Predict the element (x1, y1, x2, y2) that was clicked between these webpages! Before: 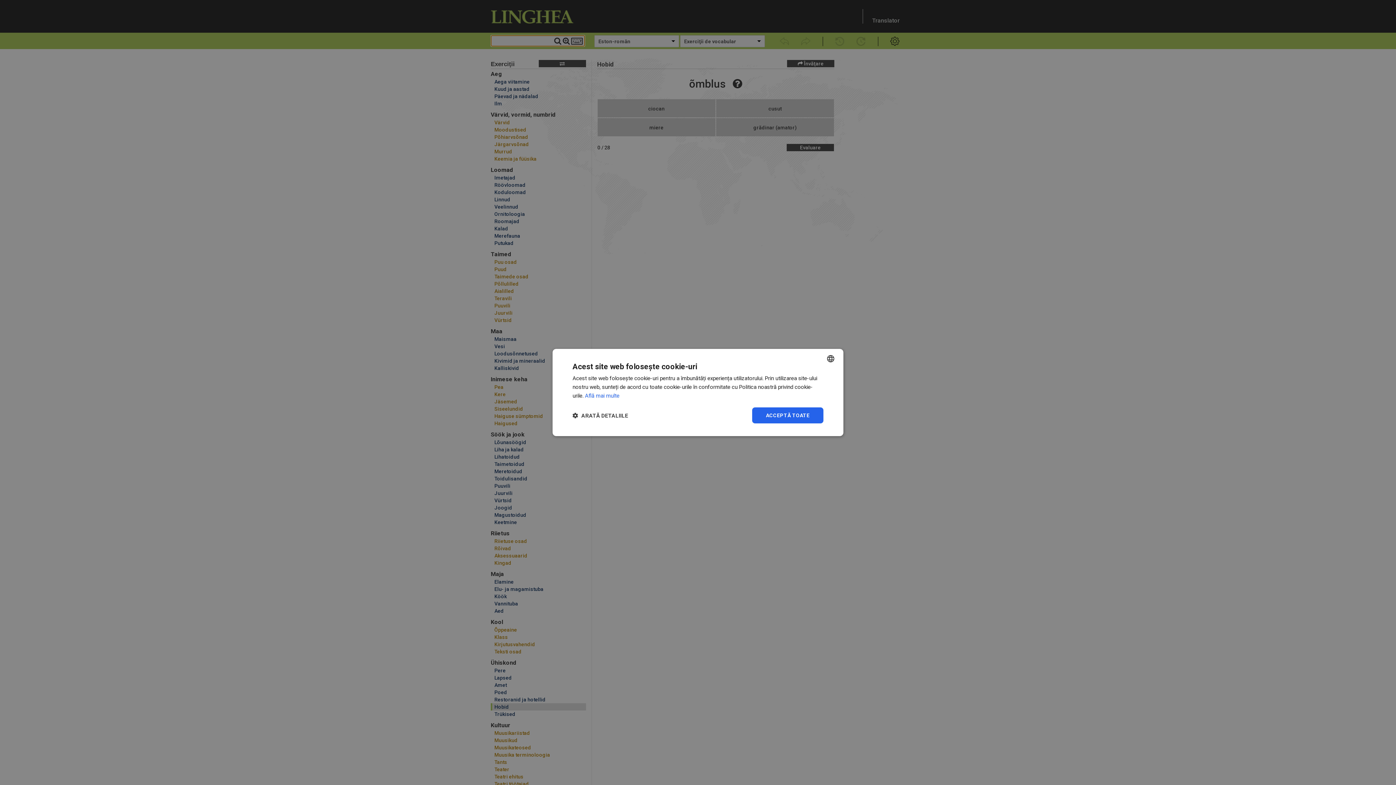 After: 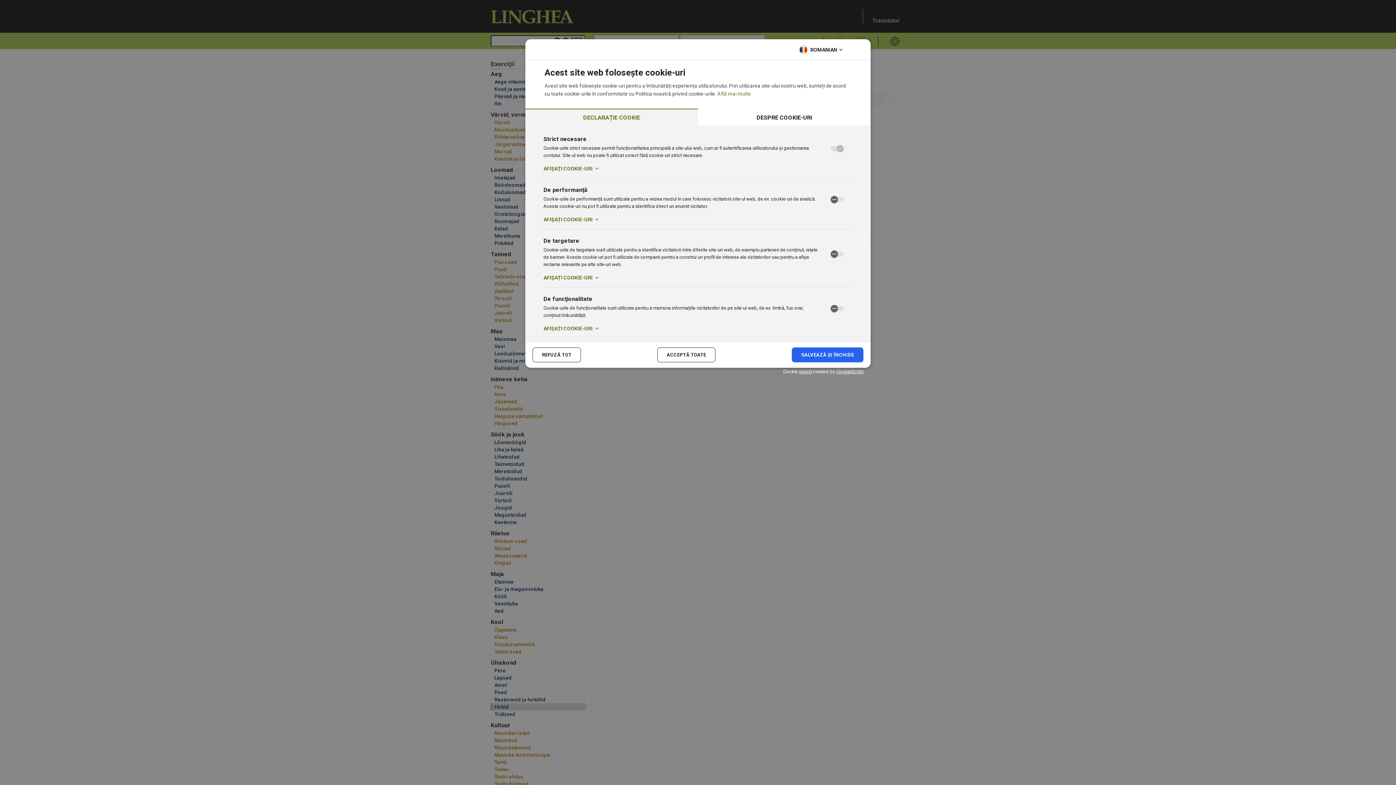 Action: bbox: (572, 412, 628, 419) label:  ARATĂ DETALIILE